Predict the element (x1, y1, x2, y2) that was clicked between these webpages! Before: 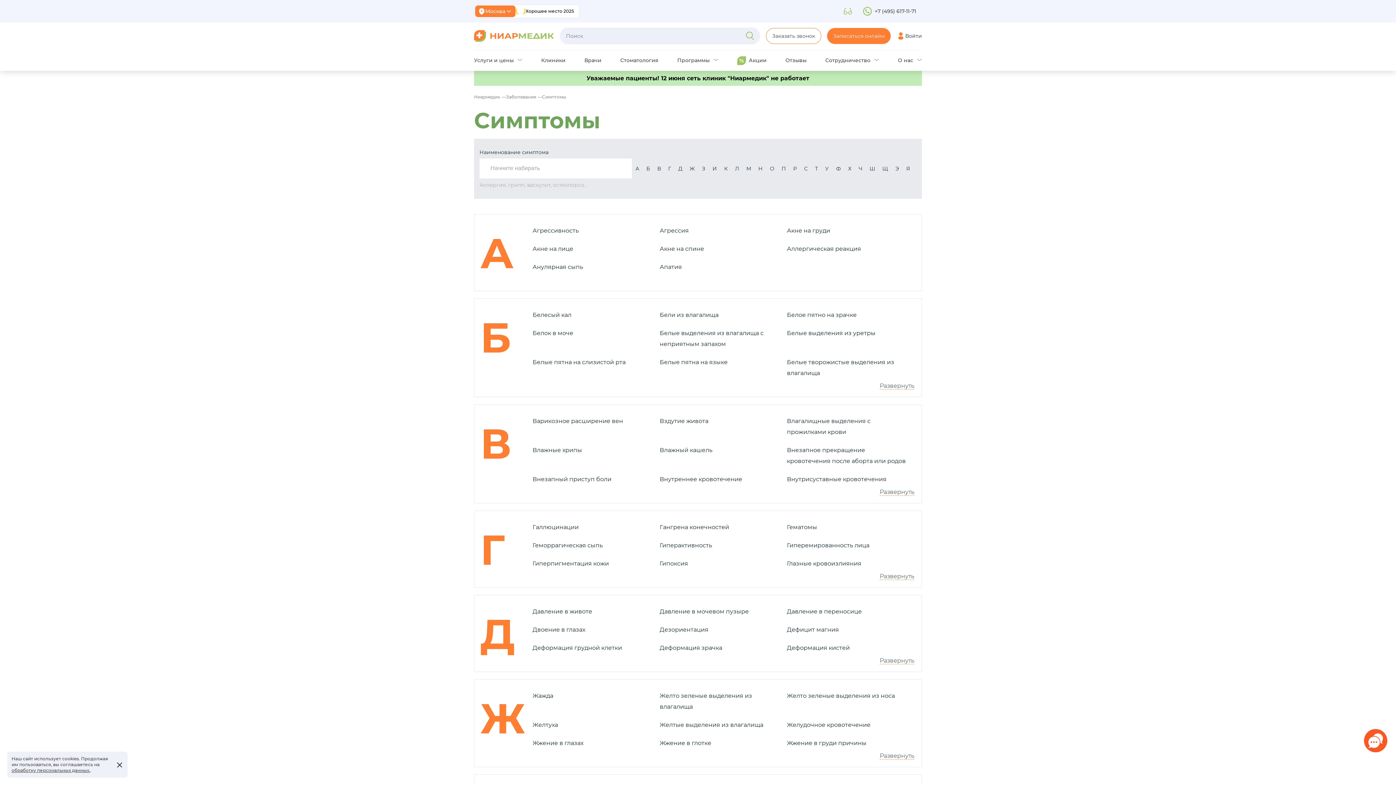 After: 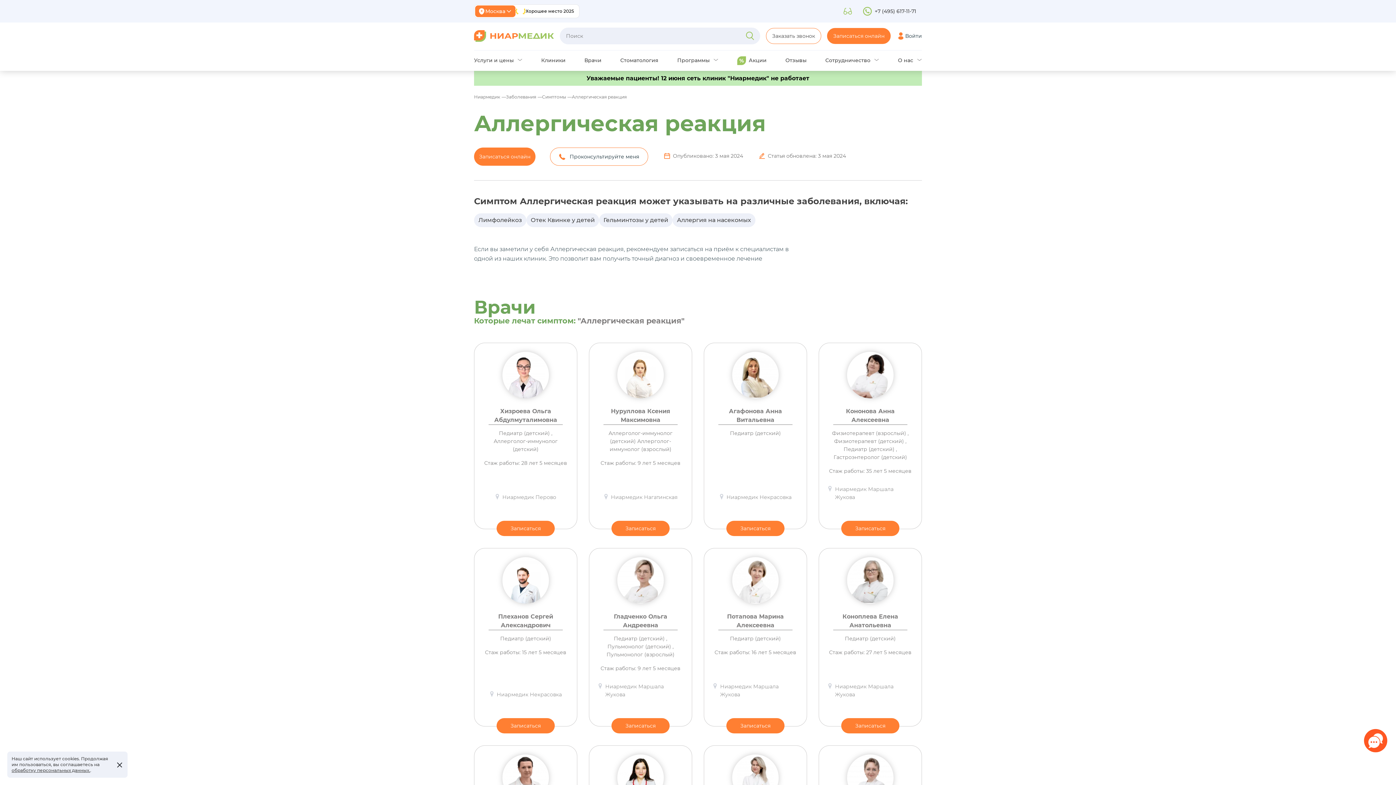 Action: bbox: (787, 245, 861, 252) label: Аллергическая реакция